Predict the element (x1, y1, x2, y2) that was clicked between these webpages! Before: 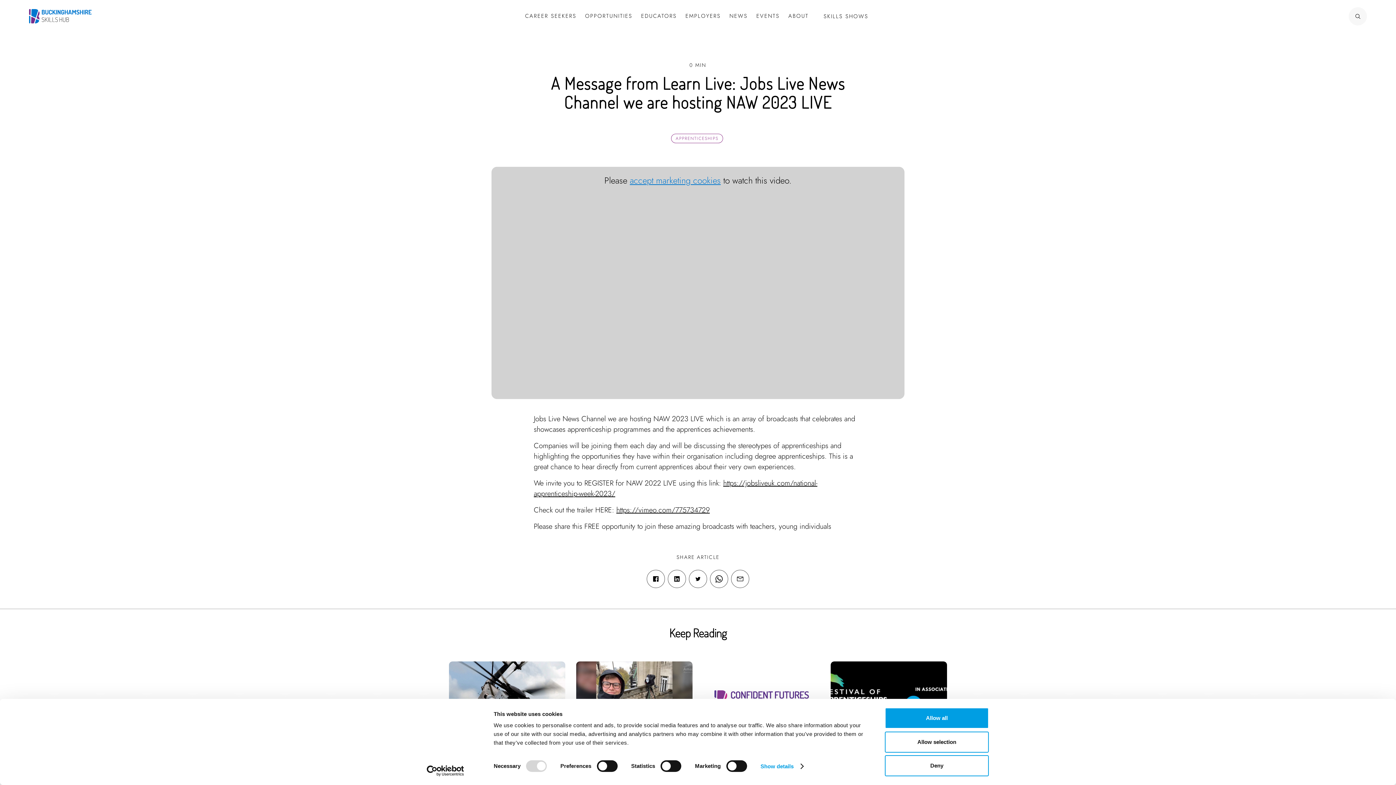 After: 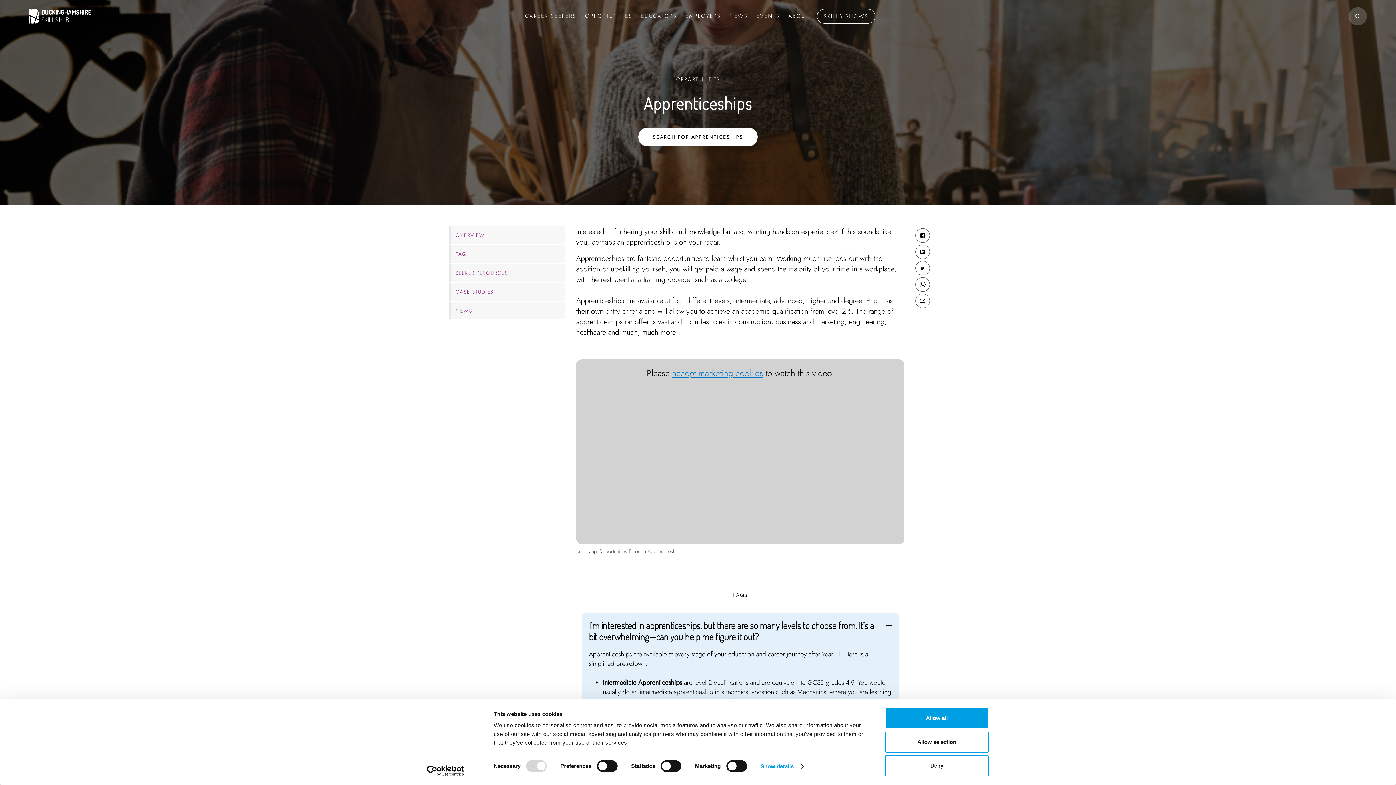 Action: bbox: (671, 133, 723, 143) label: APPRENTICESHIPS